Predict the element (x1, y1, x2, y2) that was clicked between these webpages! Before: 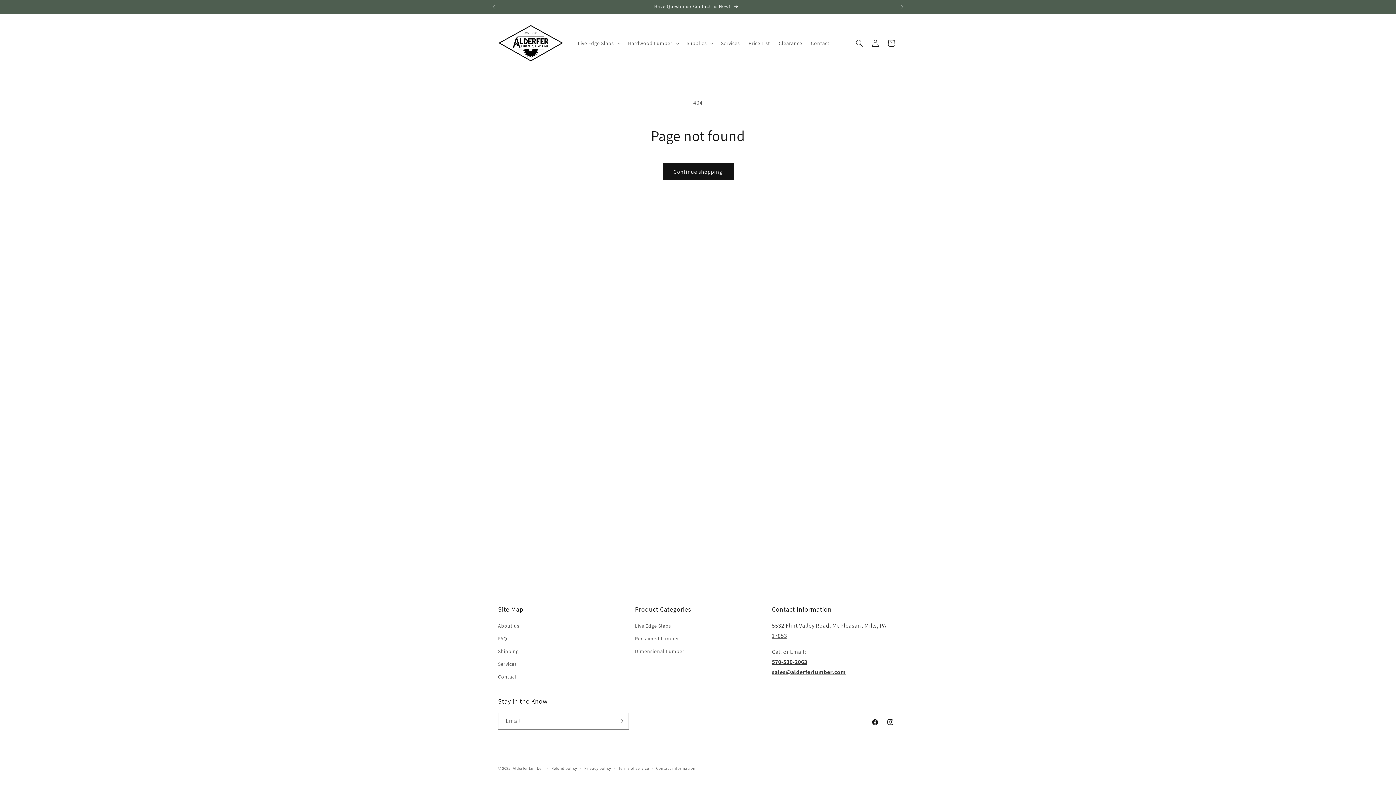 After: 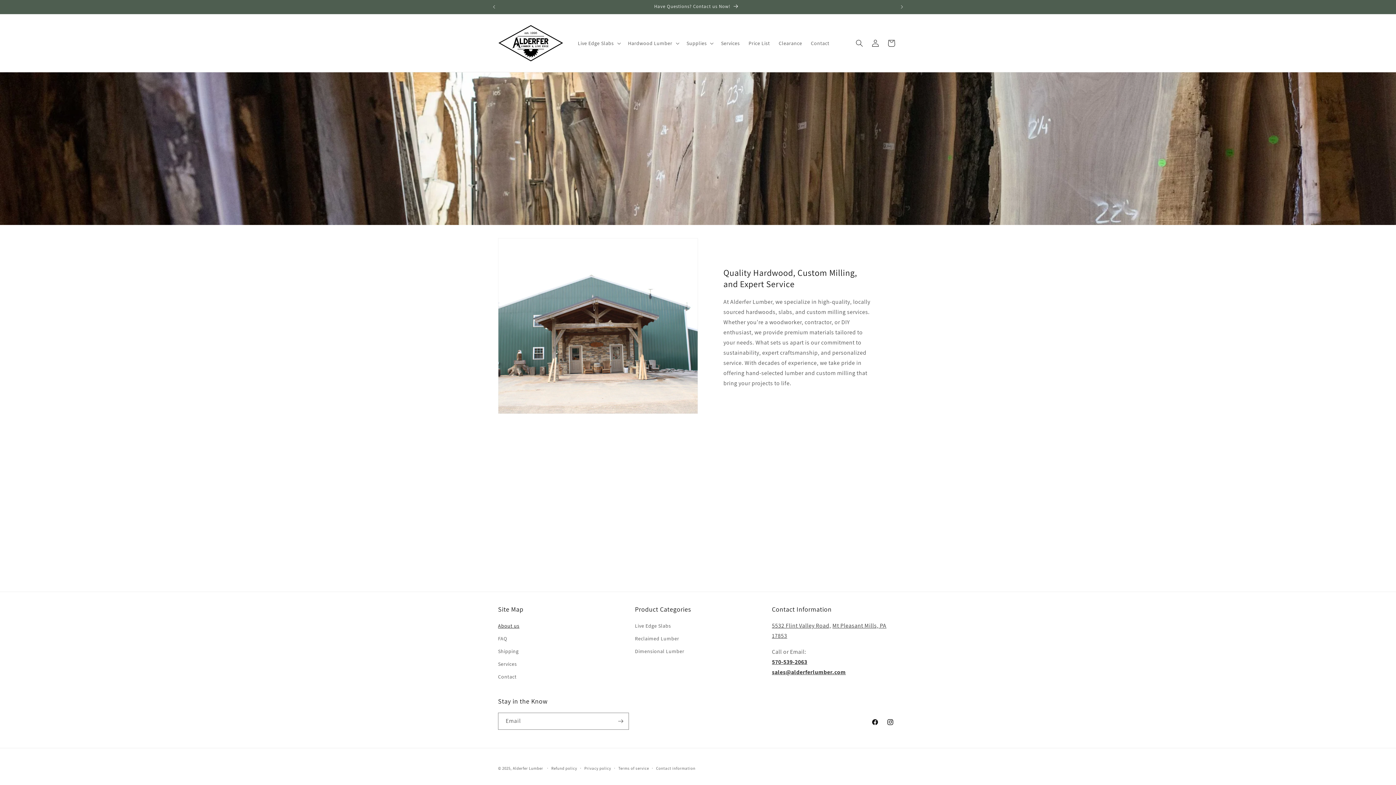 Action: label: About us bbox: (498, 621, 519, 632)